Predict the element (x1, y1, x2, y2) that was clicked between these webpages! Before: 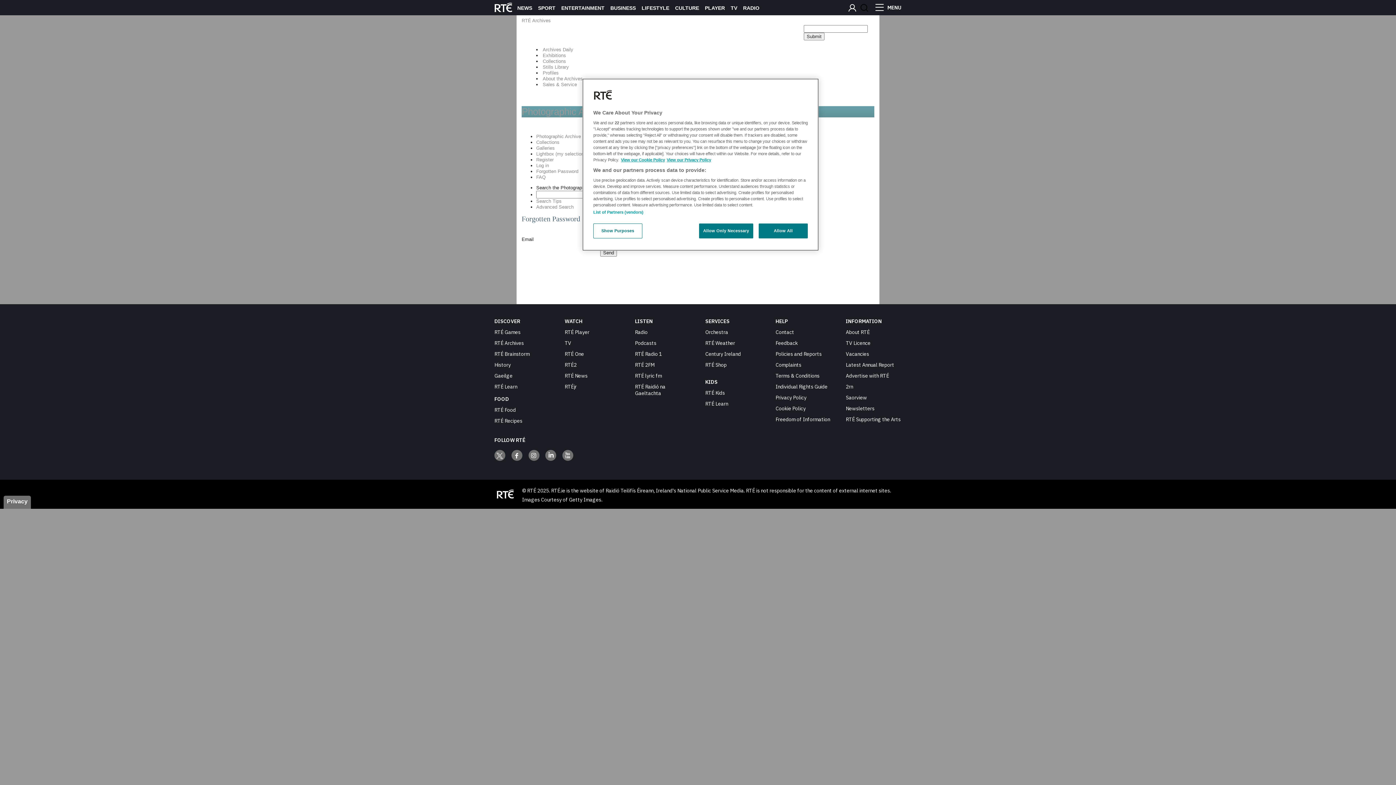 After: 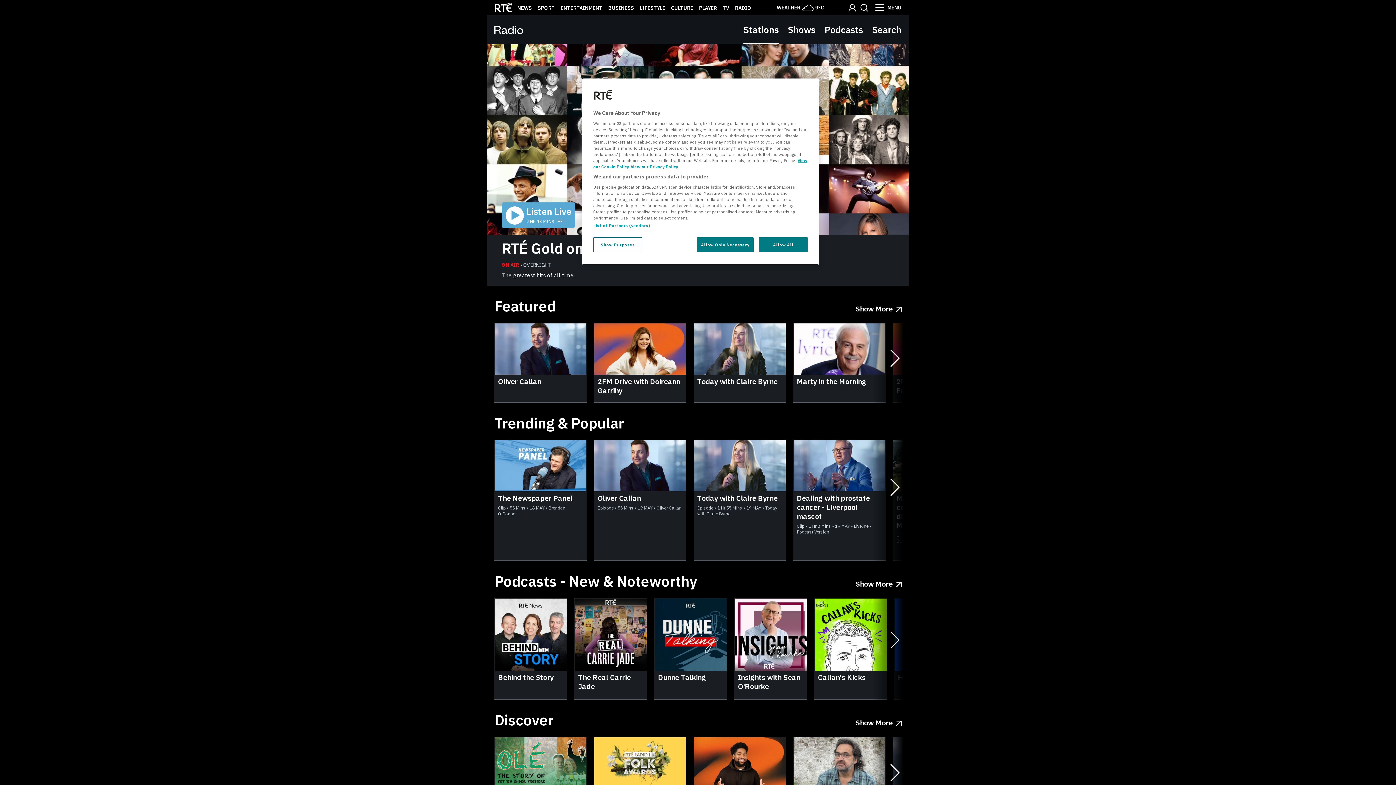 Action: label: Radio bbox: (635, 329, 647, 335)